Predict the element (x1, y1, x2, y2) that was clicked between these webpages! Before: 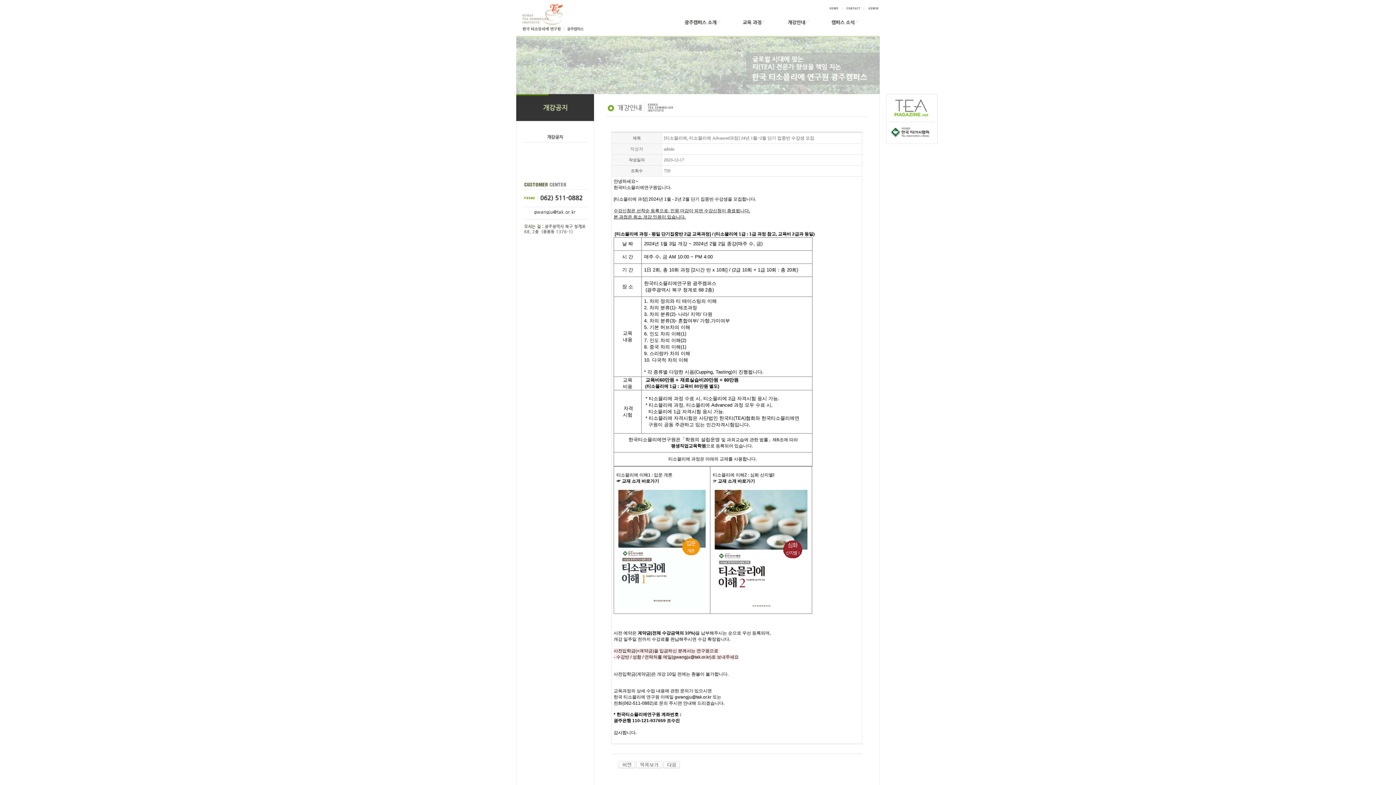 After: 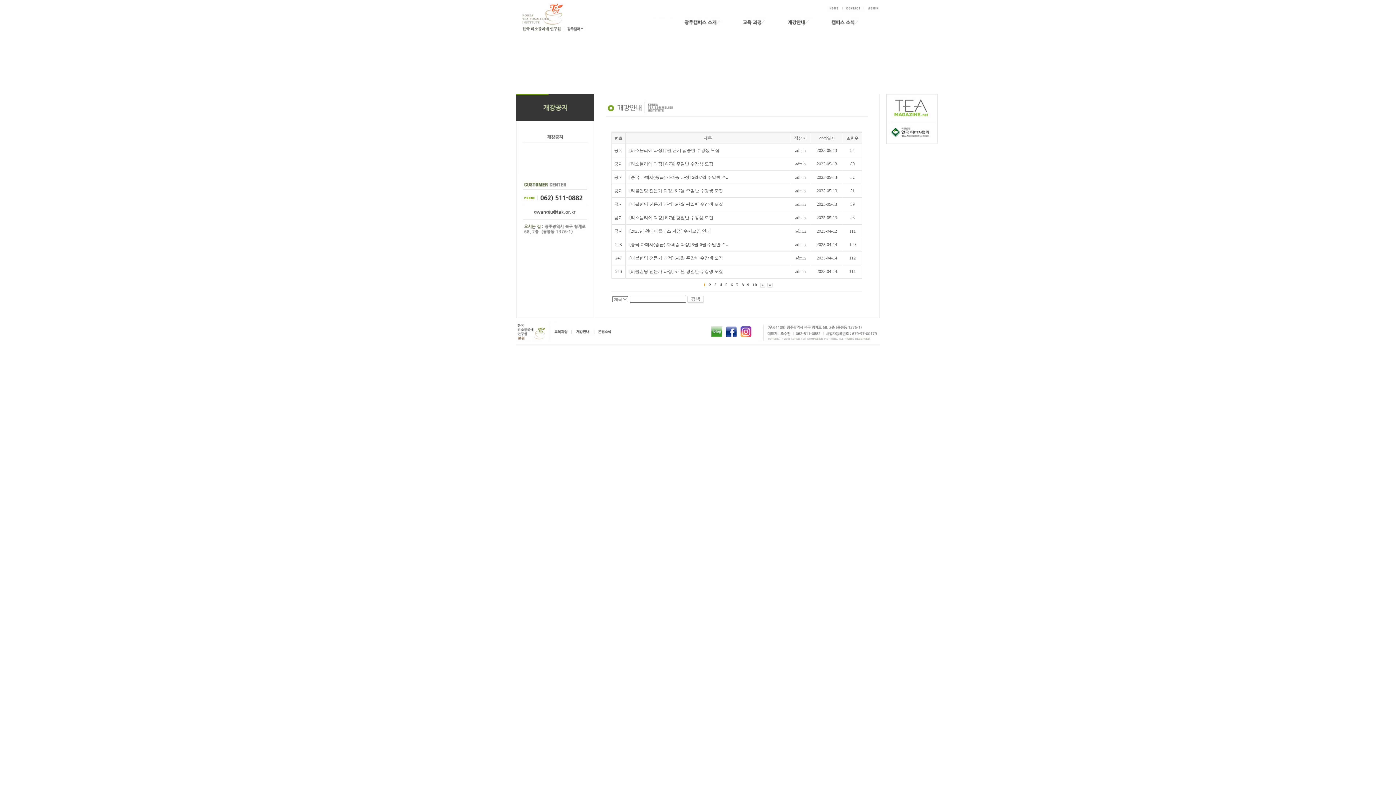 Action: bbox: (636, 762, 662, 767)